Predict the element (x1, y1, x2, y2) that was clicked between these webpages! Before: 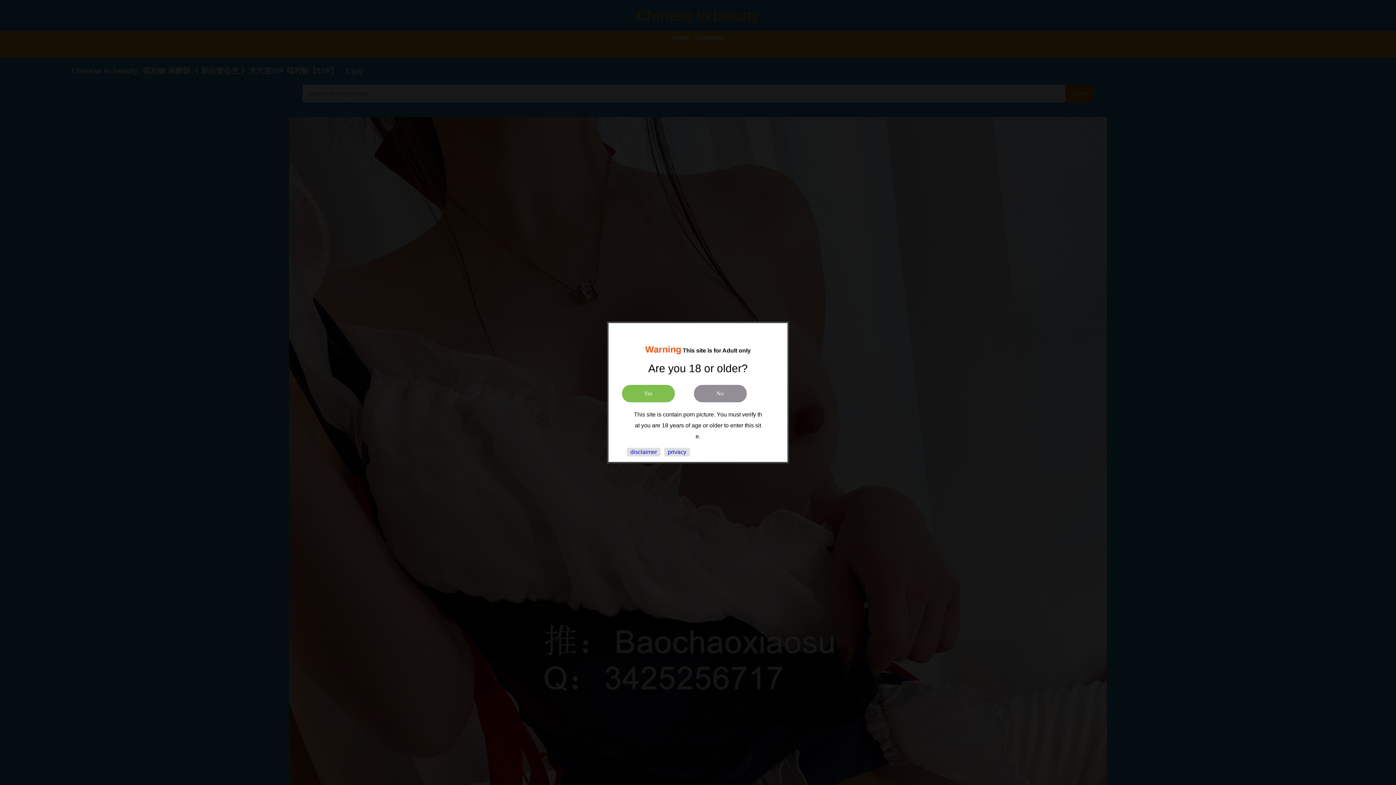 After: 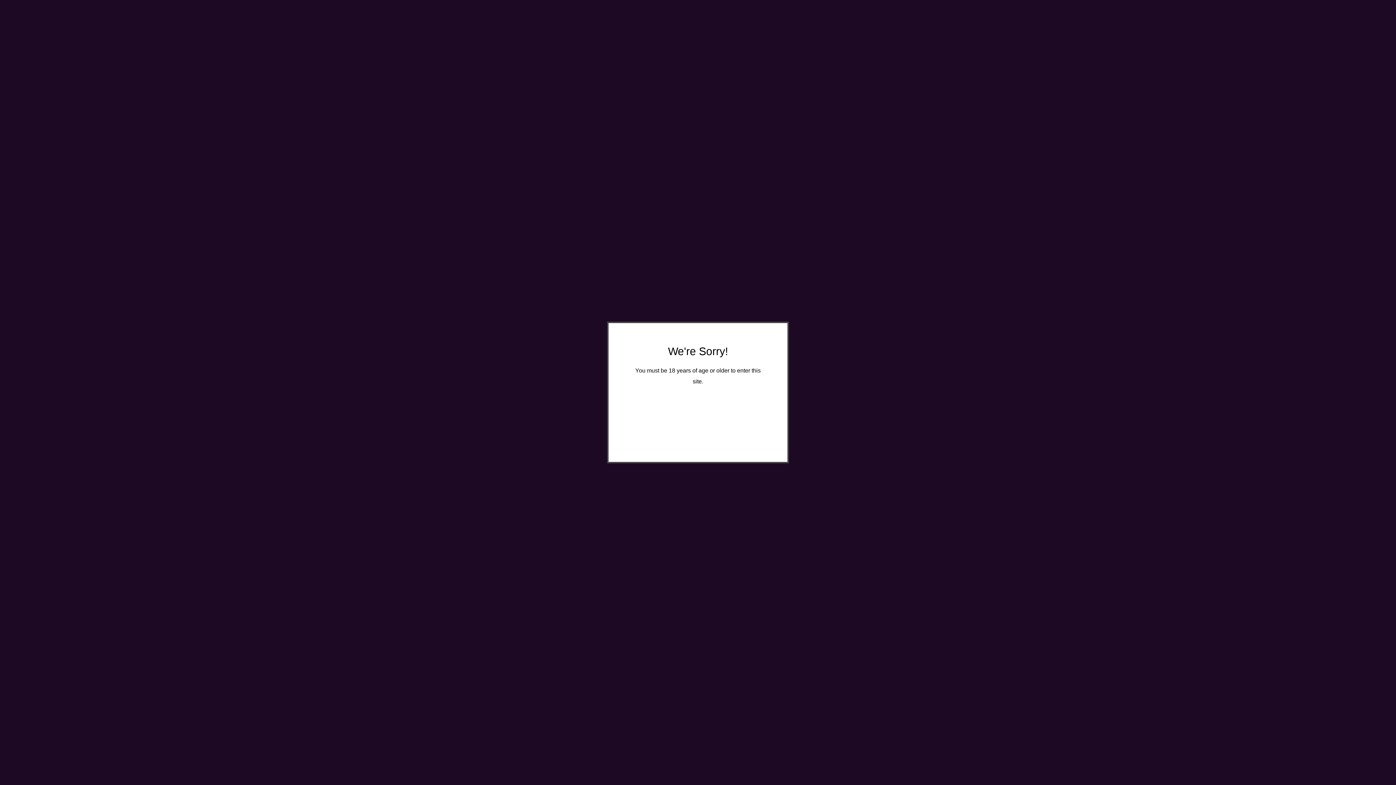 Action: bbox: (694, 384, 746, 402) label: No